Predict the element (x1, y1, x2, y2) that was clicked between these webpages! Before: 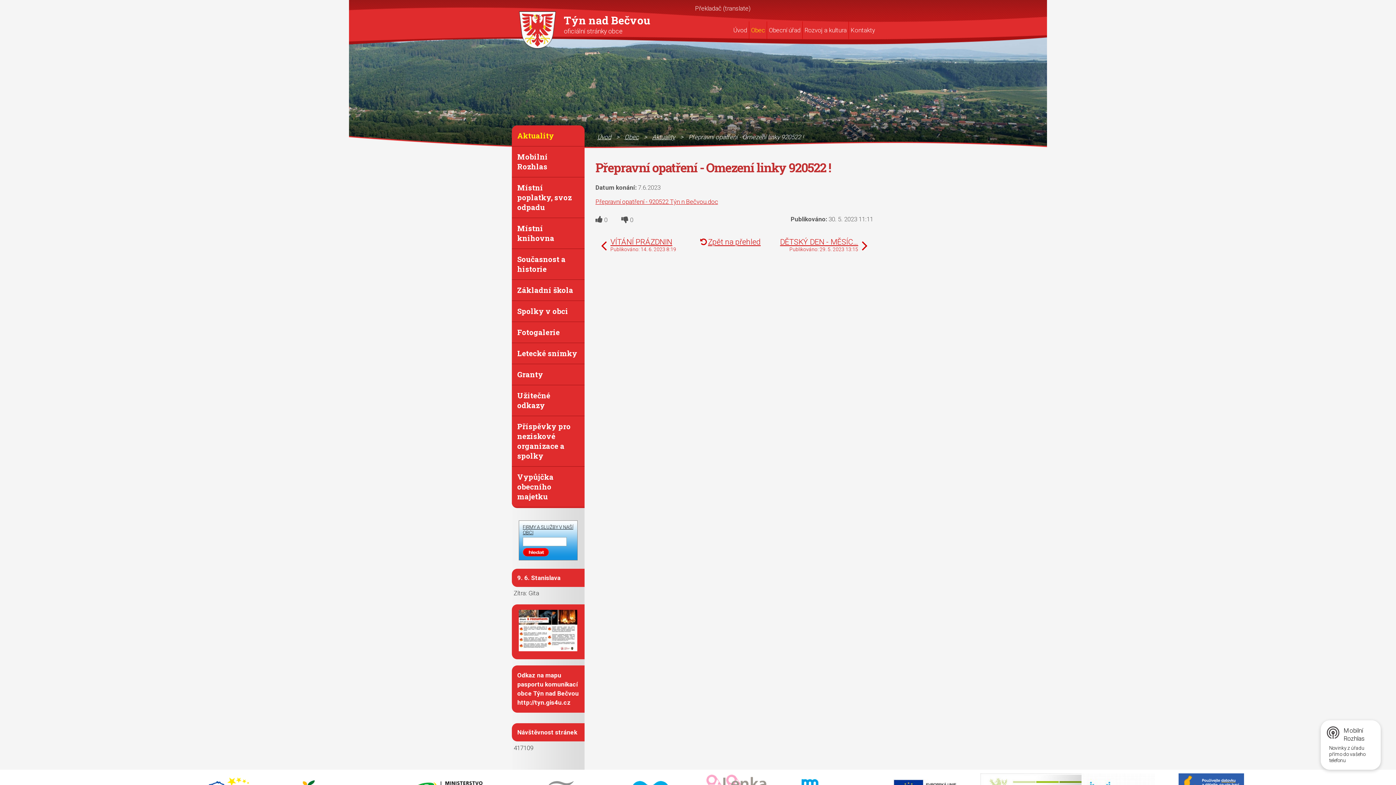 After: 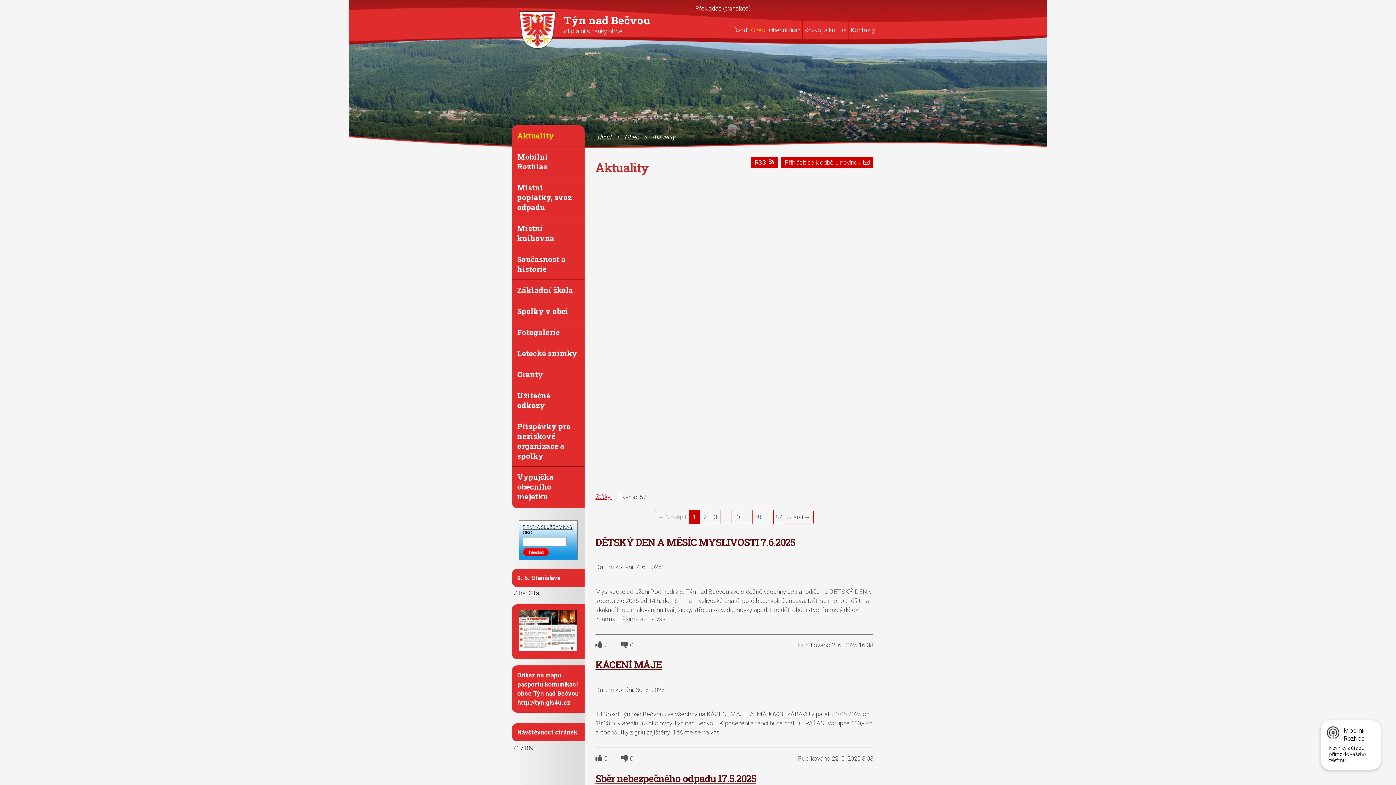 Action: bbox: (515, 129, 581, 142) label: Aktuality